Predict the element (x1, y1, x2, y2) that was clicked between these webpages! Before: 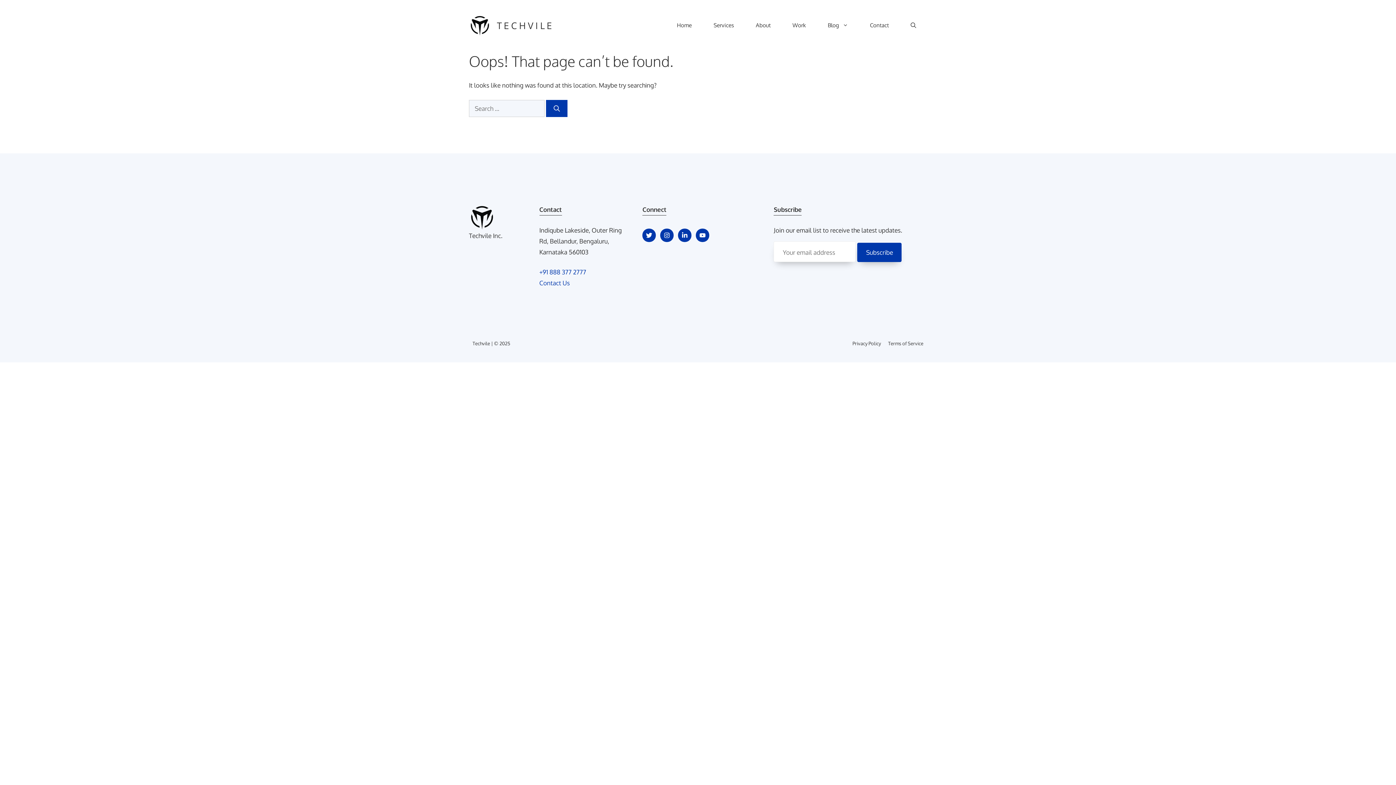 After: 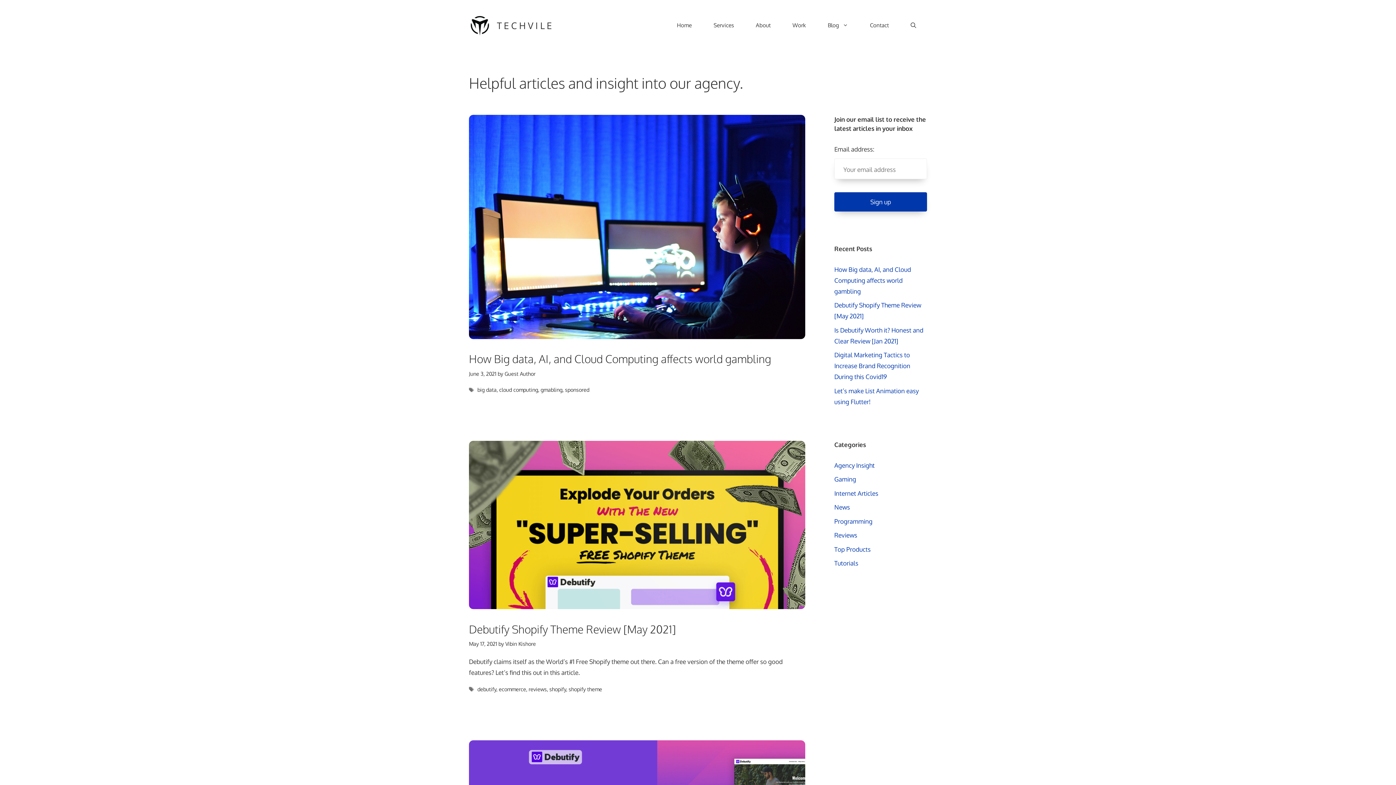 Action: bbox: (817, 18, 859, 32) label: Blog